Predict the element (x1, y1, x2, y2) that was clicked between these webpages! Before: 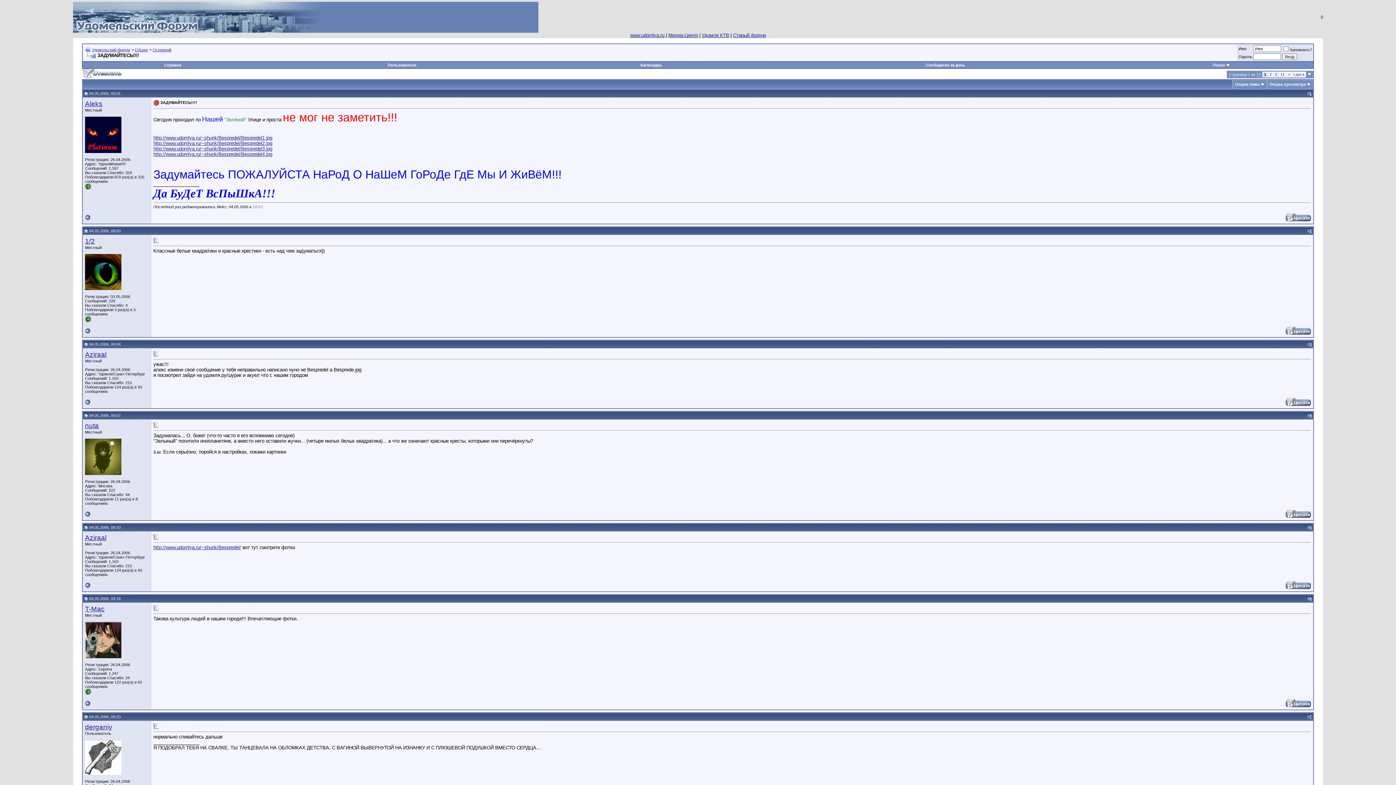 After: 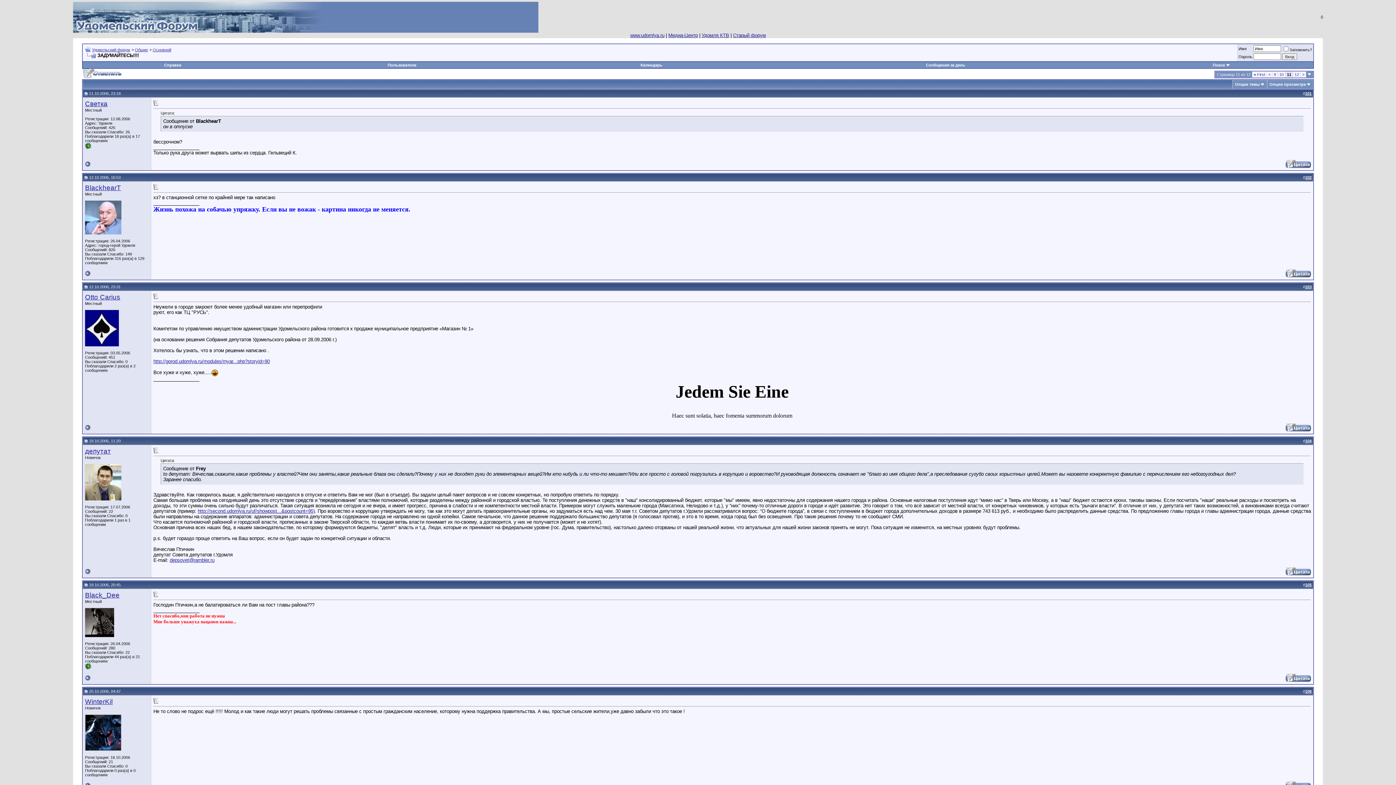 Action: bbox: (1280, 72, 1285, 76) label: 11